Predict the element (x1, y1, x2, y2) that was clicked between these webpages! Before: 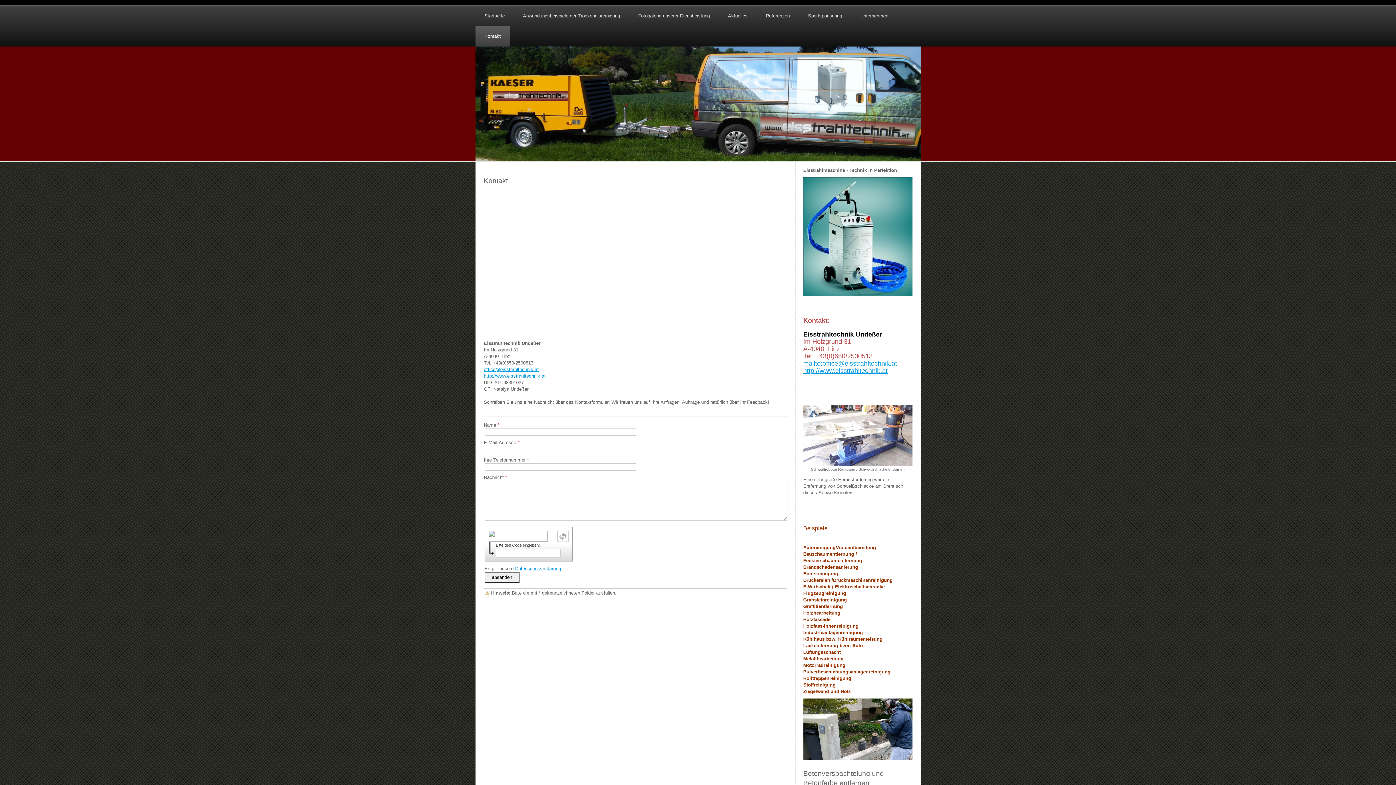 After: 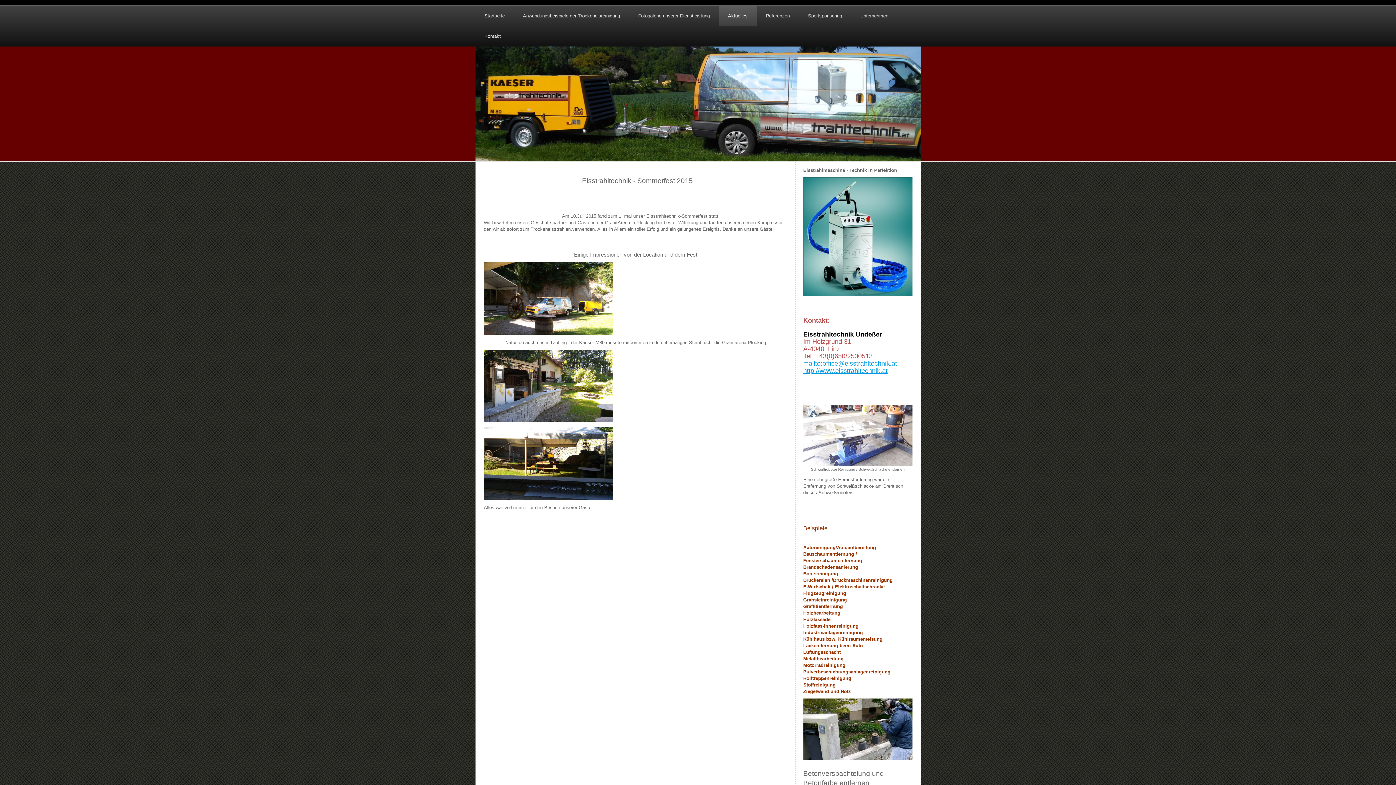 Action: bbox: (719, 5, 756, 26) label: Aktuelles